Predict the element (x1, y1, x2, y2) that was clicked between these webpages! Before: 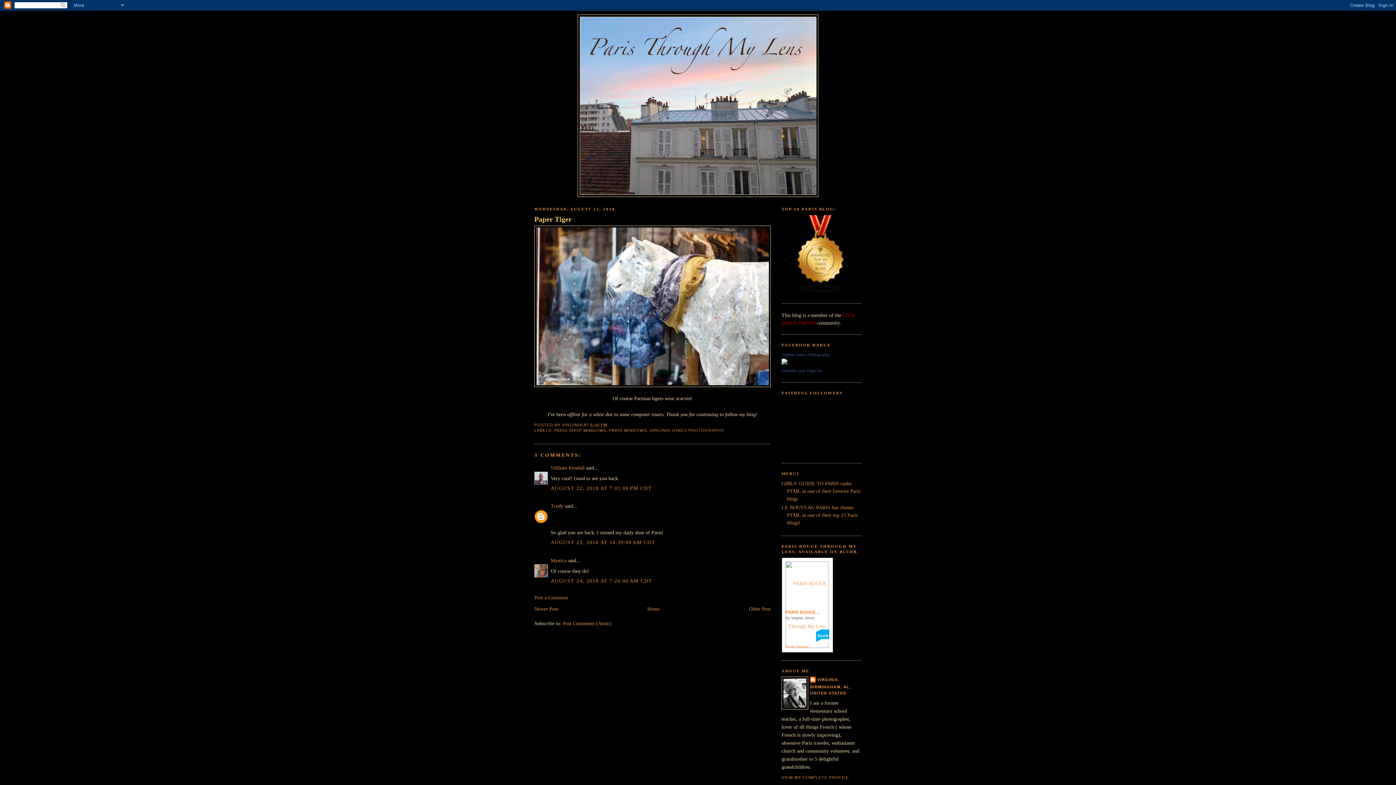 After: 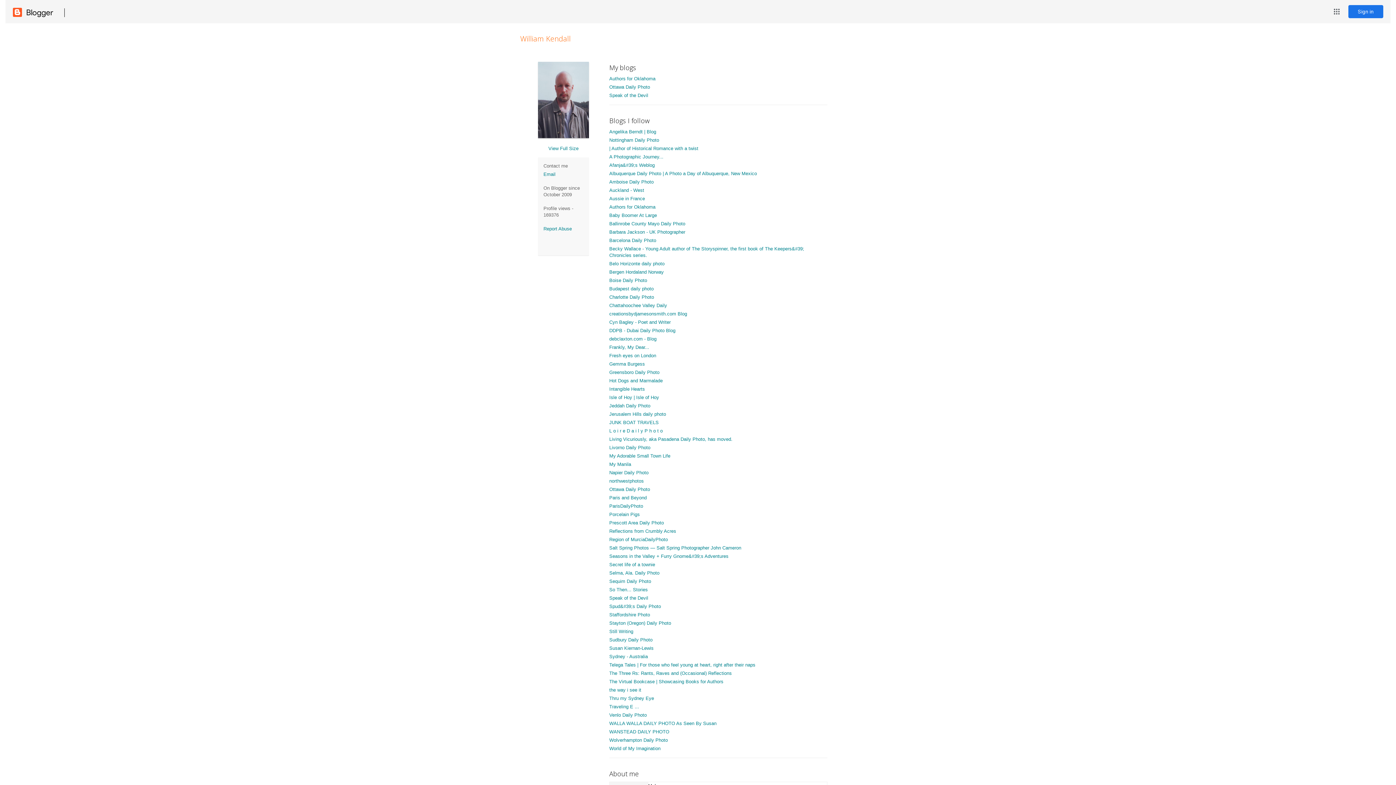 Action: bbox: (550, 465, 584, 471) label: William Kendall